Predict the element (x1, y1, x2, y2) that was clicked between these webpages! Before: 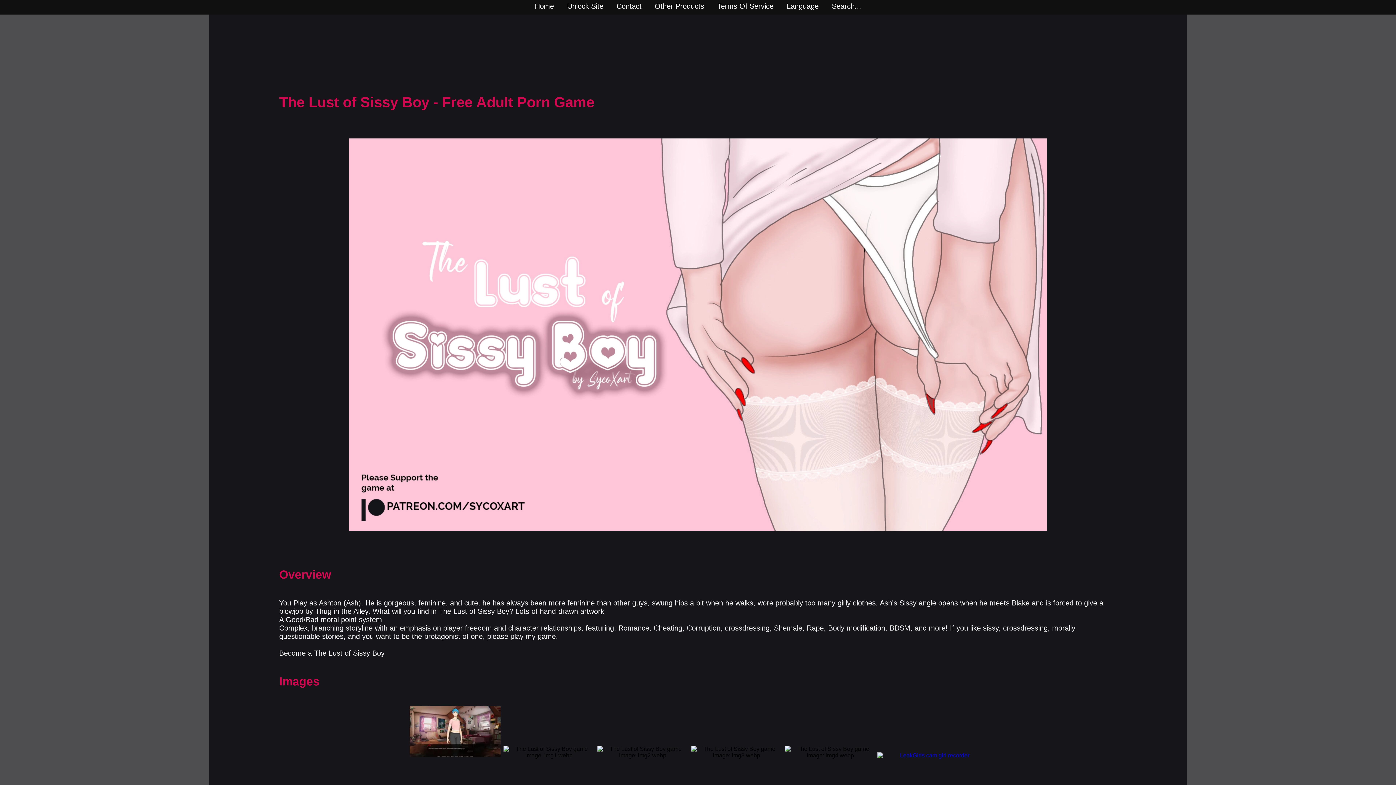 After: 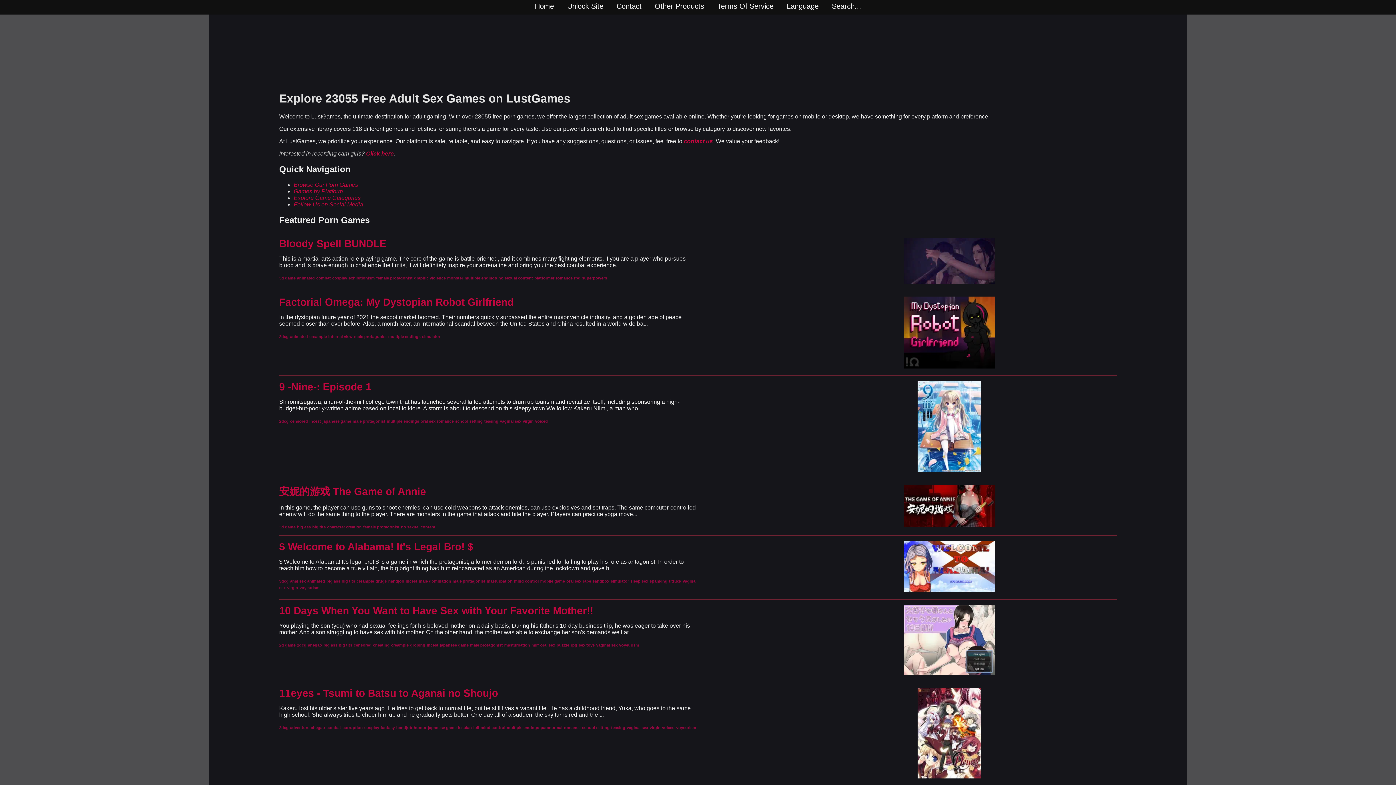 Action: label: Home  bbox: (529, 1, 561, 7)